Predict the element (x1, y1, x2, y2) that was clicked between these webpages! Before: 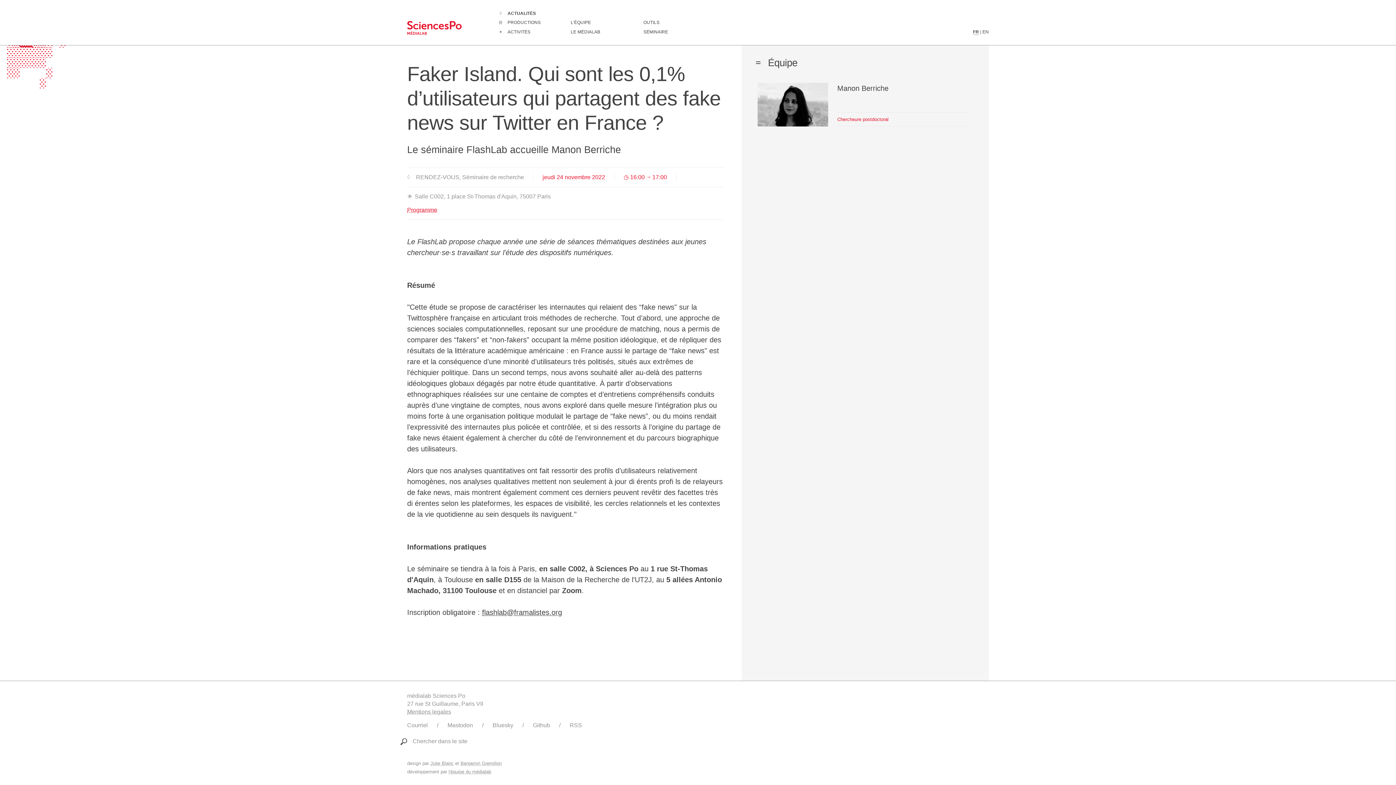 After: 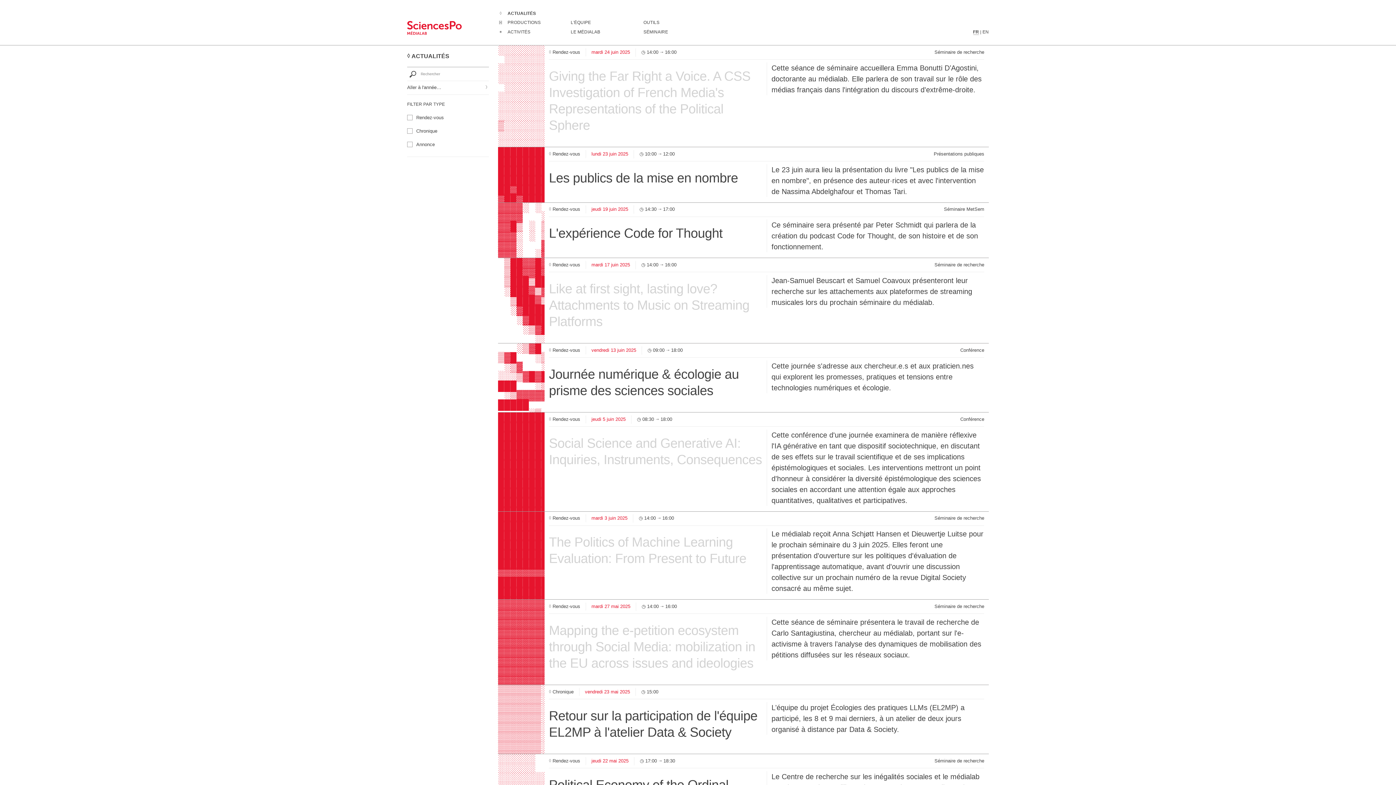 Action: bbox: (507, 10, 536, 15) label: Aller à la liste complètes des Actualités